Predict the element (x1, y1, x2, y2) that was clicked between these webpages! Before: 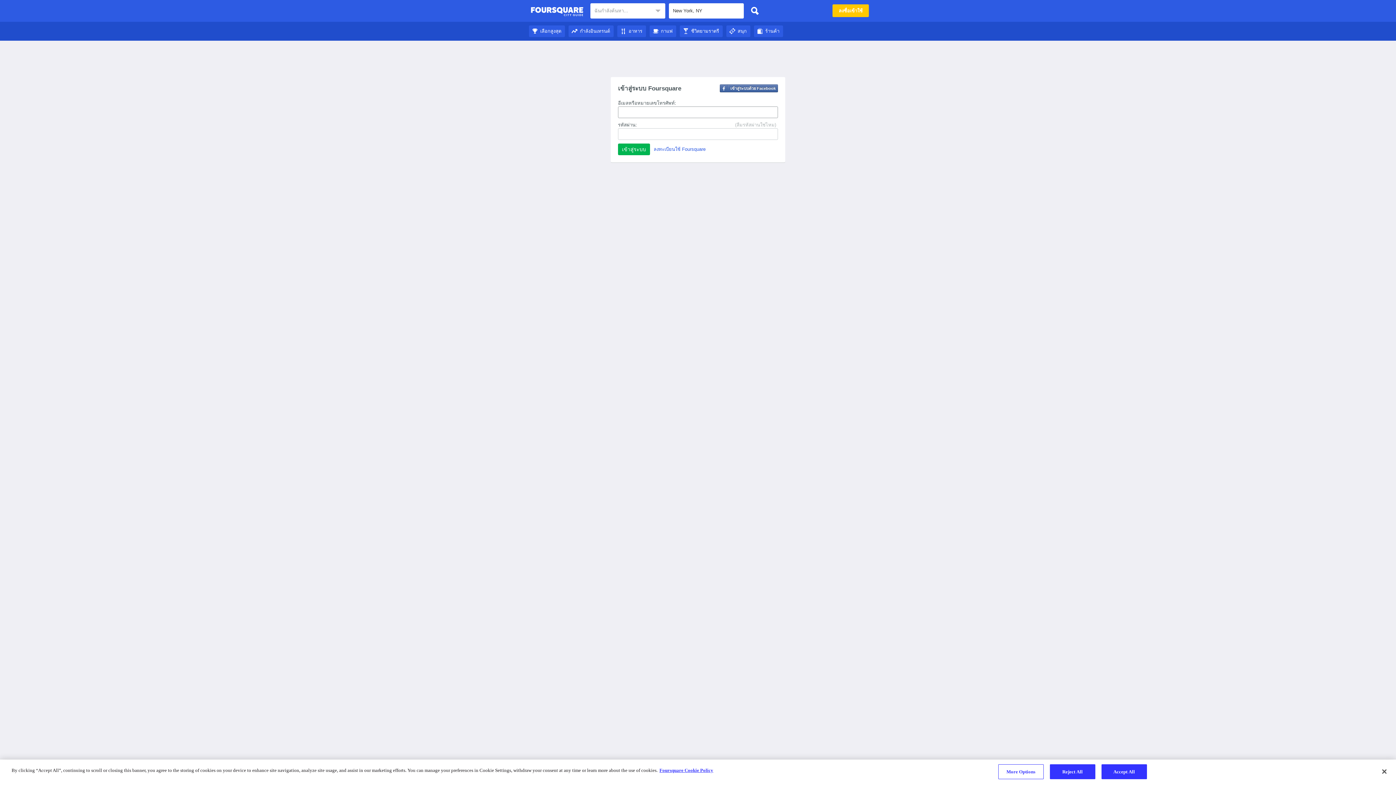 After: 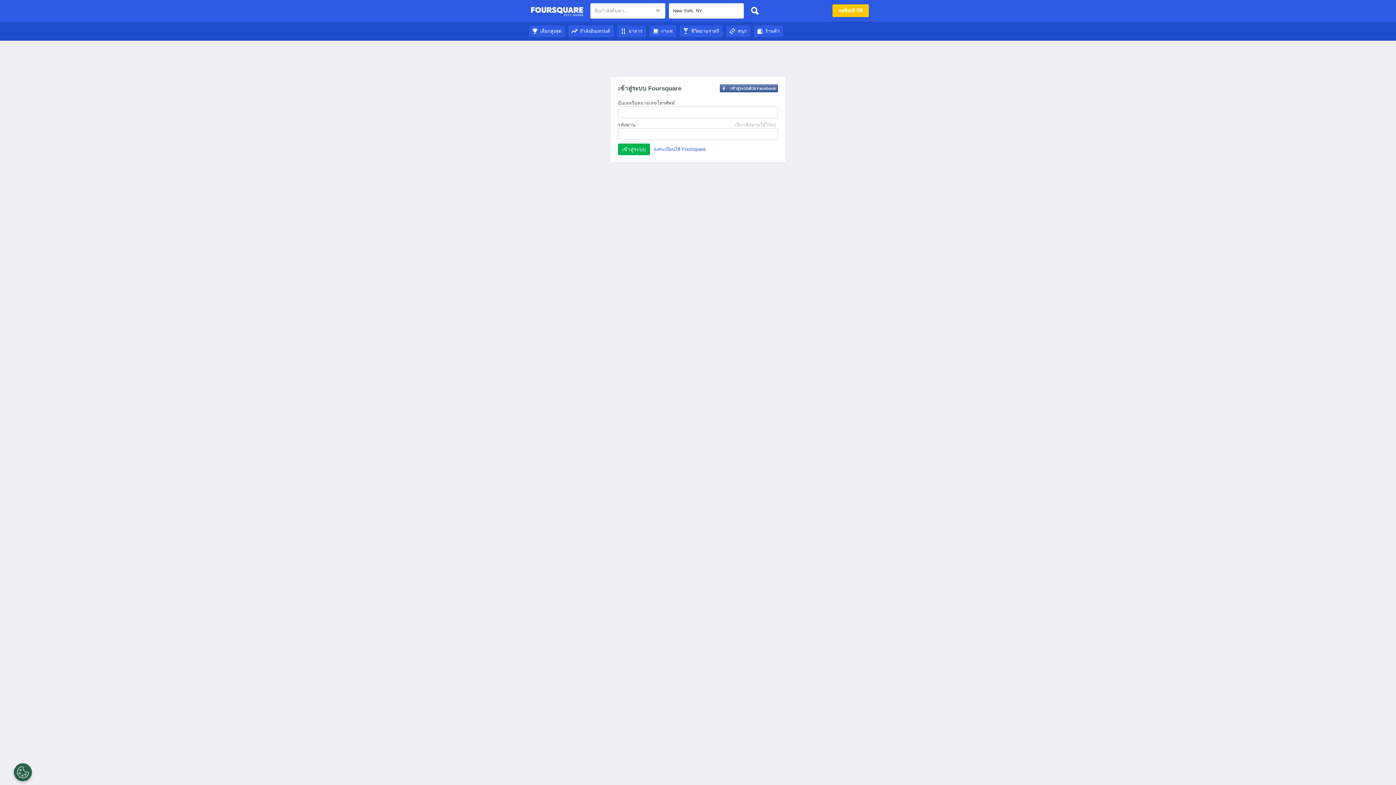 Action: label: Reject All bbox: (1050, 764, 1095, 779)